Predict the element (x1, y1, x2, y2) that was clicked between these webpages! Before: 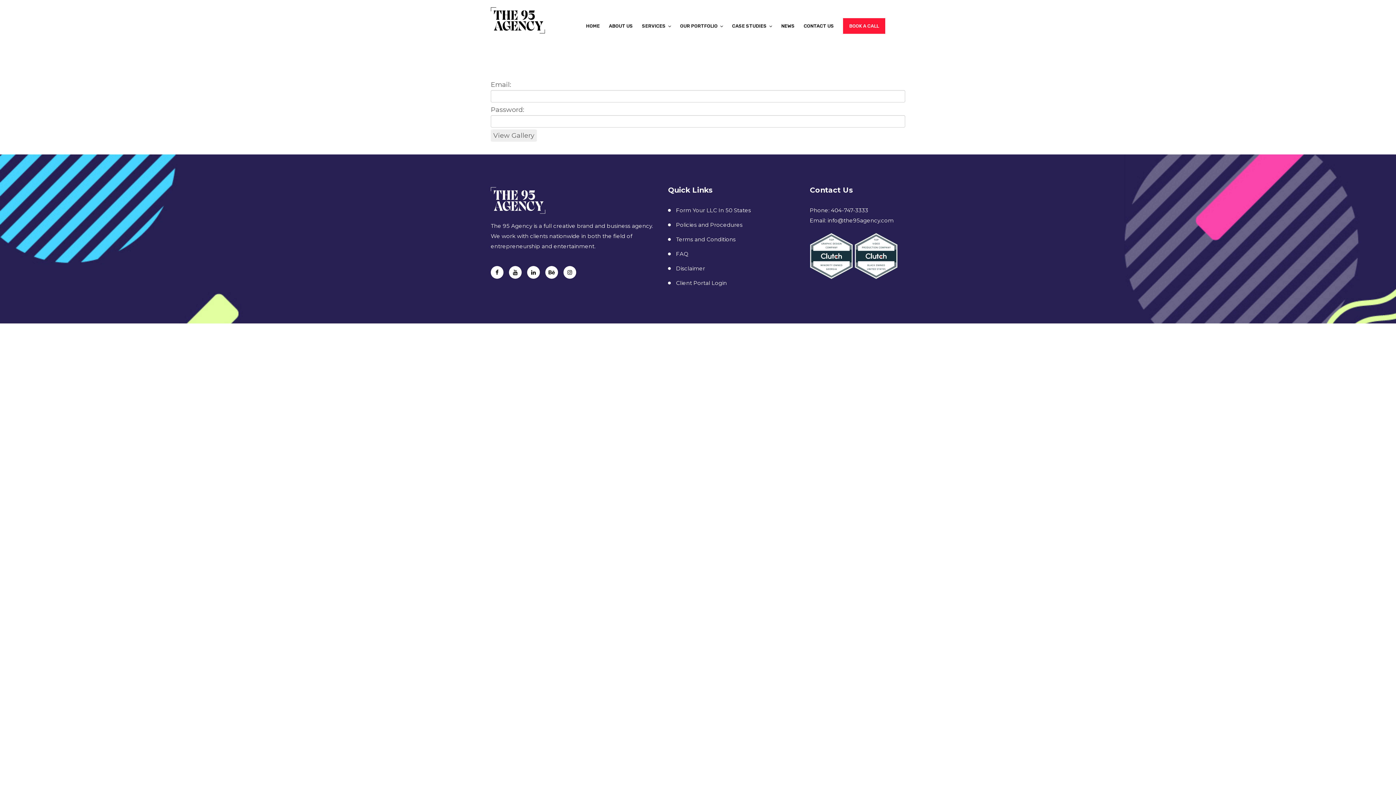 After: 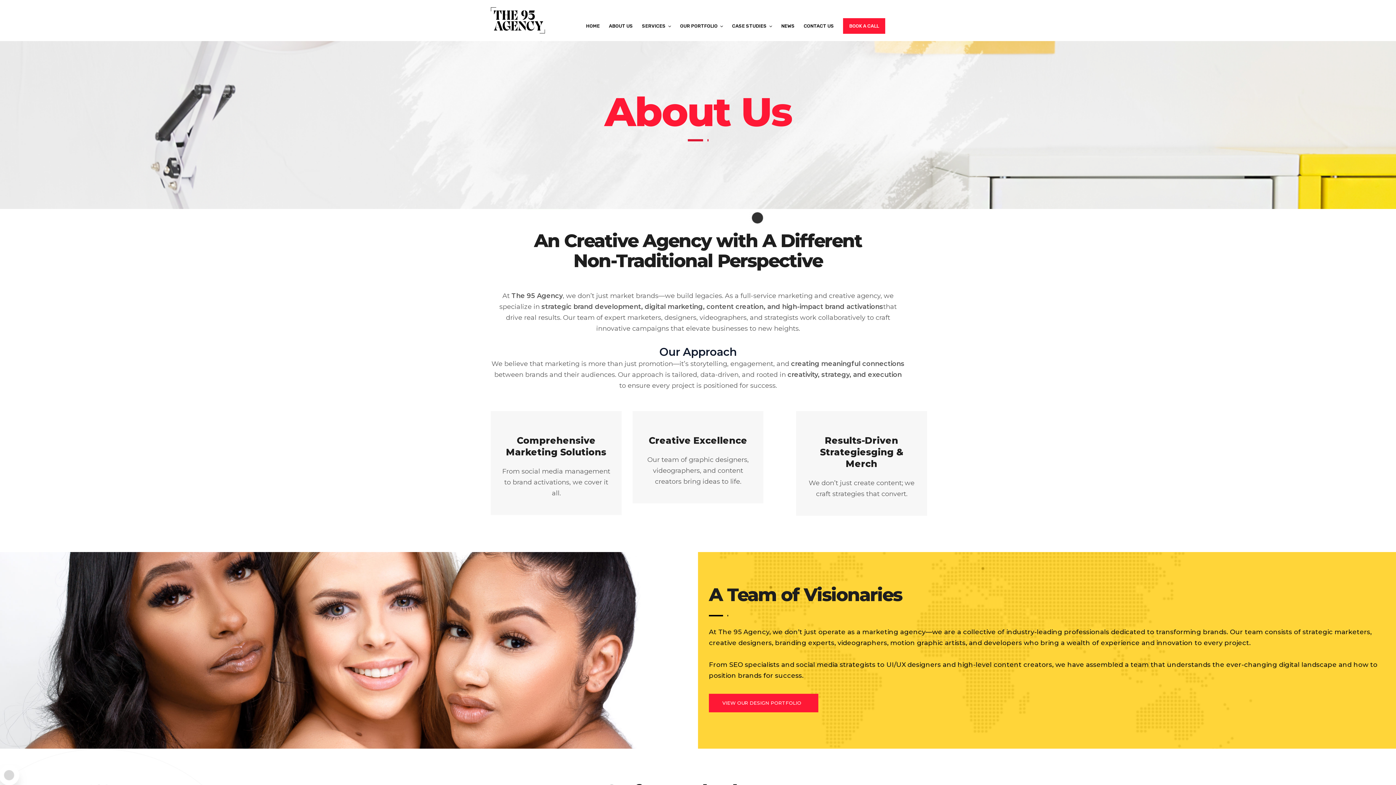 Action: bbox: (609, 21, 633, 30) label: ABOUT US